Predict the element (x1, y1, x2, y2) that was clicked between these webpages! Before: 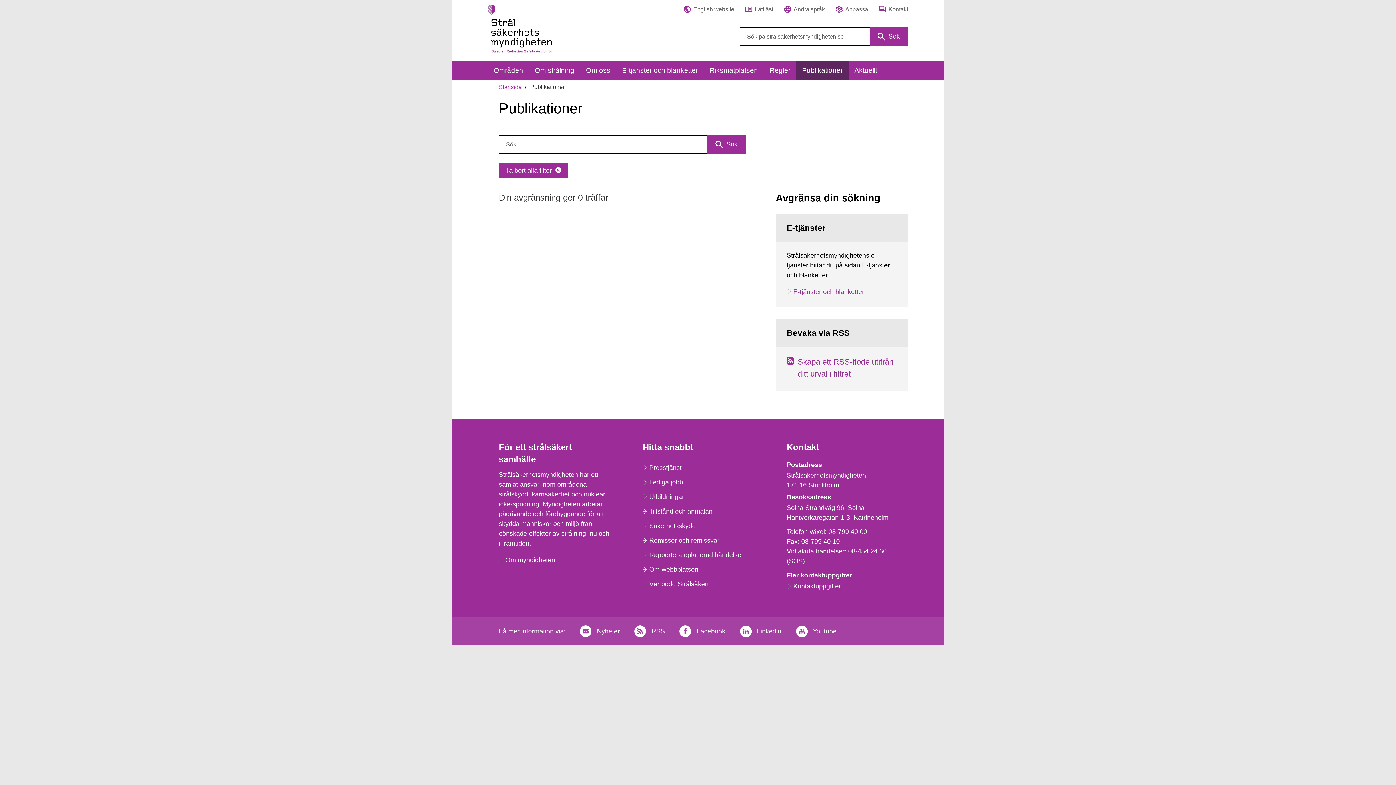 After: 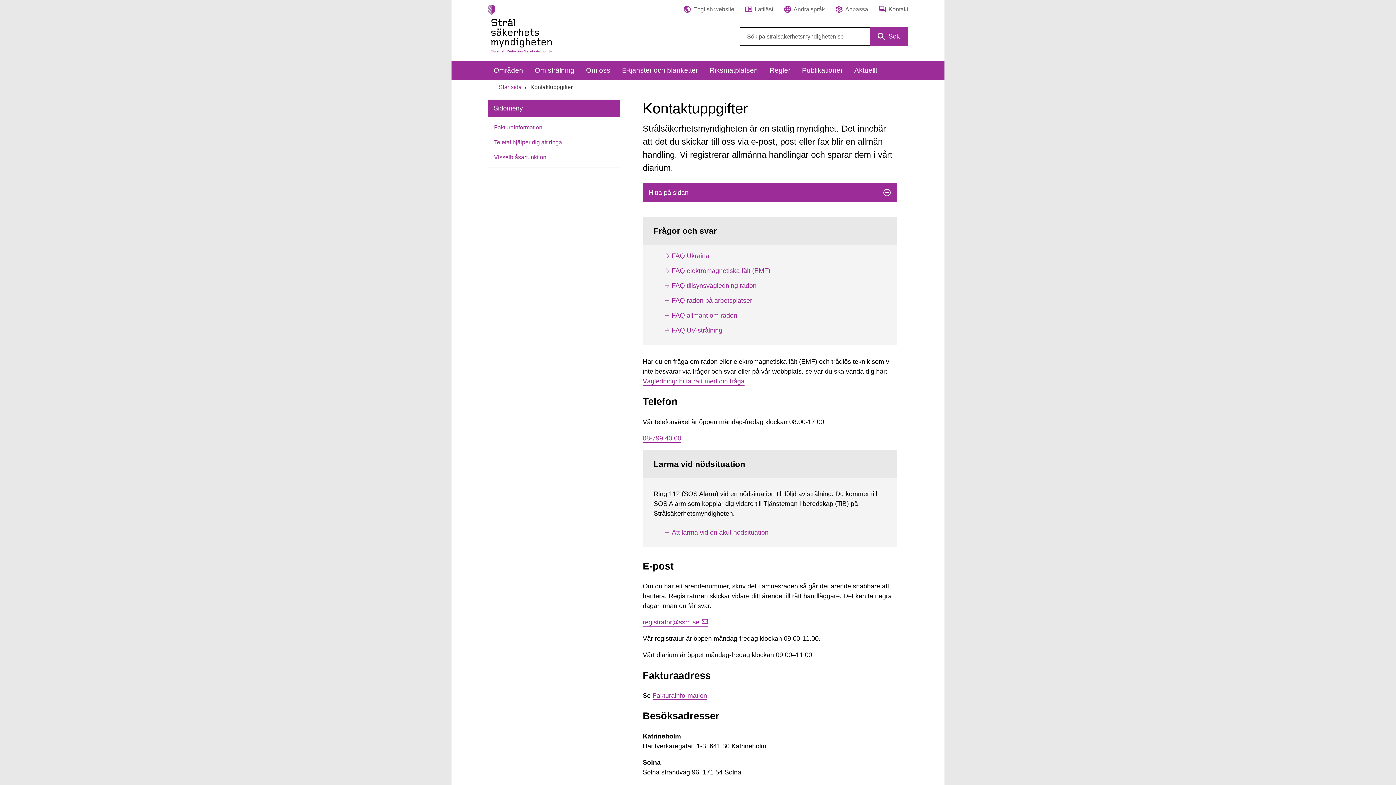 Action: label: Kontakt bbox: (879, 5, 908, 13)